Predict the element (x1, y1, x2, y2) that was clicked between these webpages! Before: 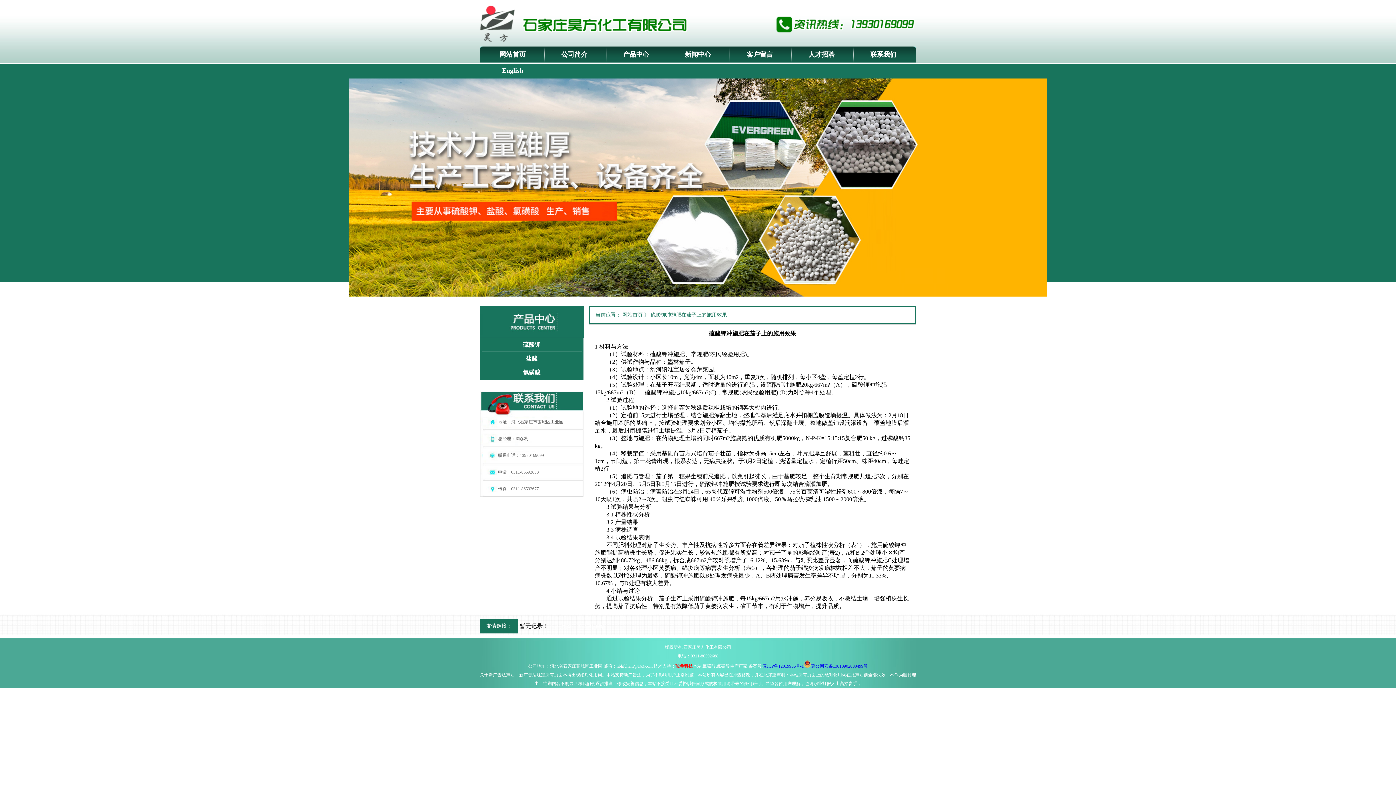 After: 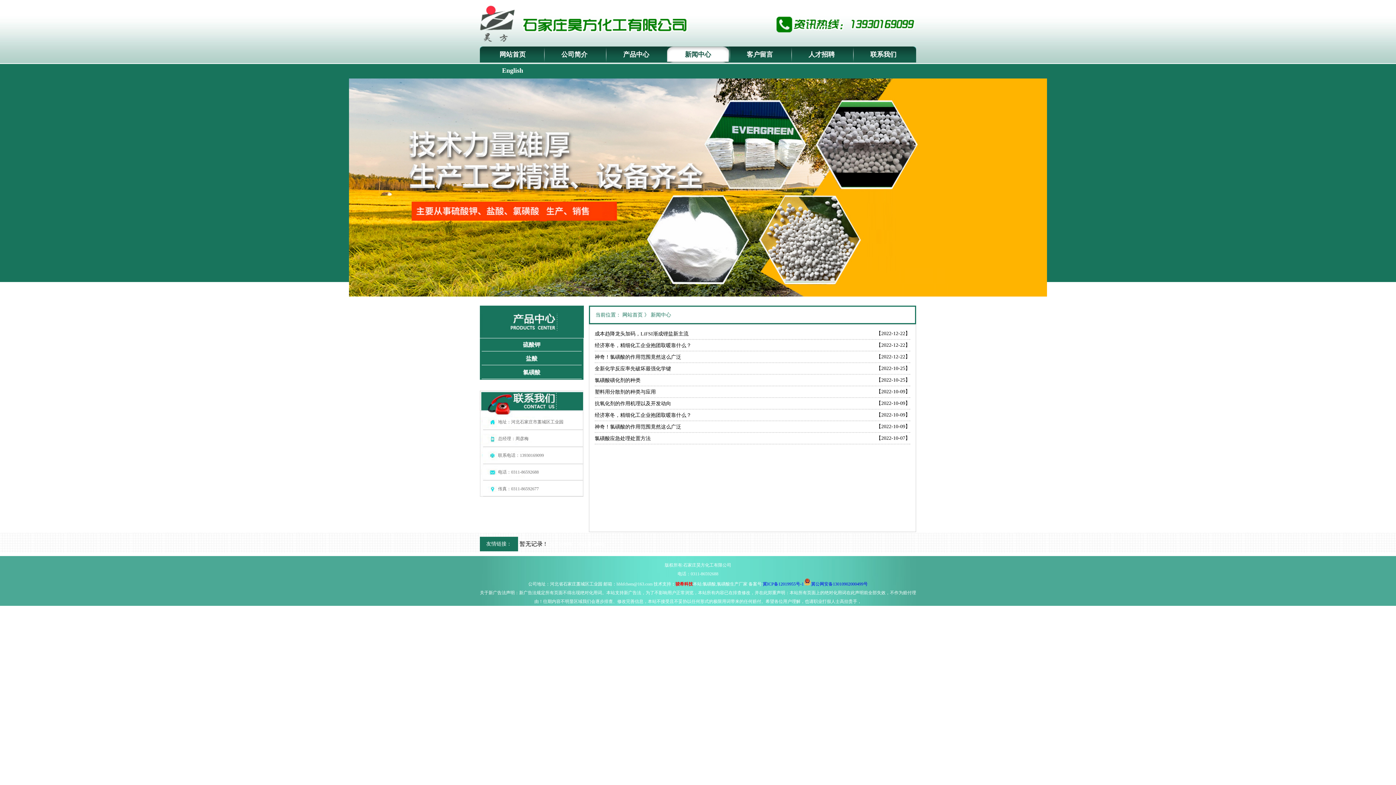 Action: label: 新闻中心 bbox: (685, 50, 711, 58)